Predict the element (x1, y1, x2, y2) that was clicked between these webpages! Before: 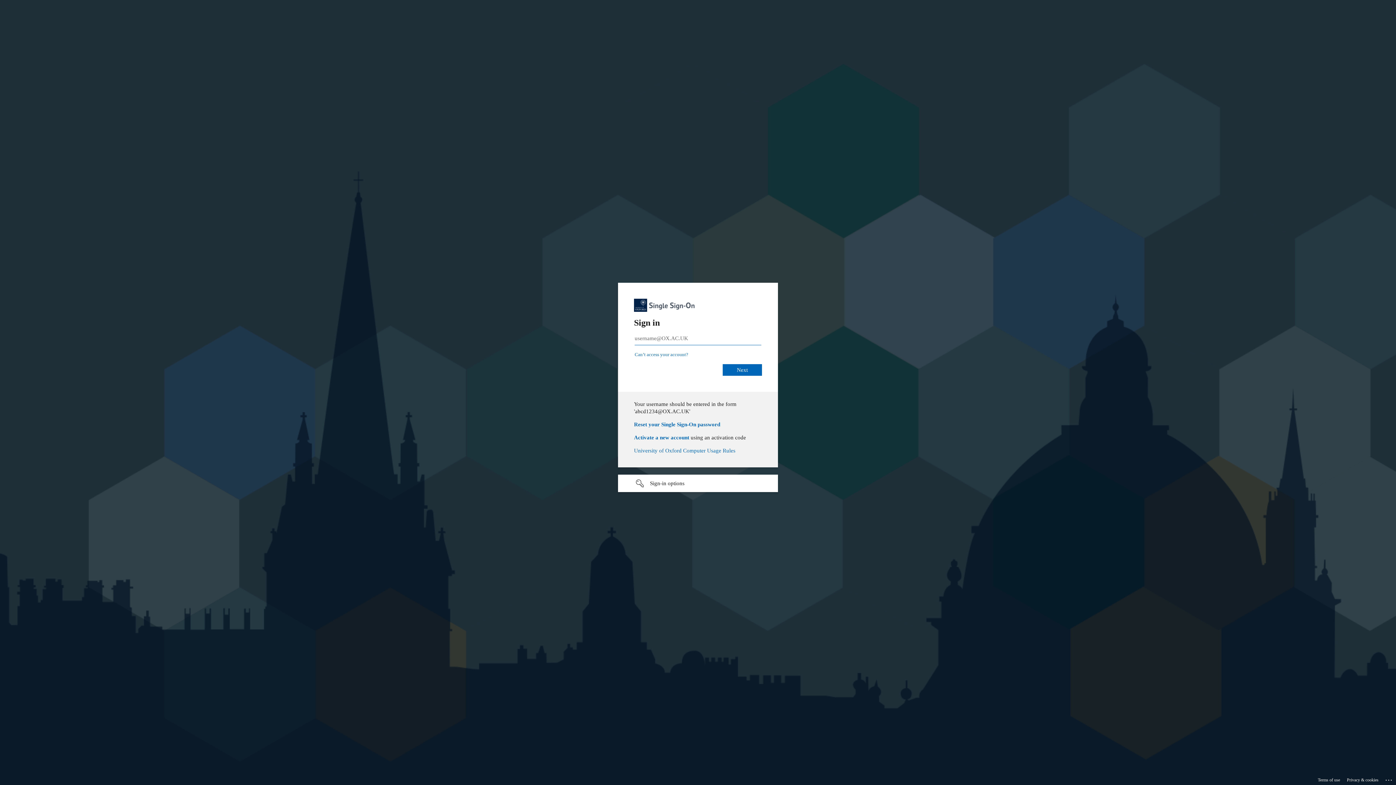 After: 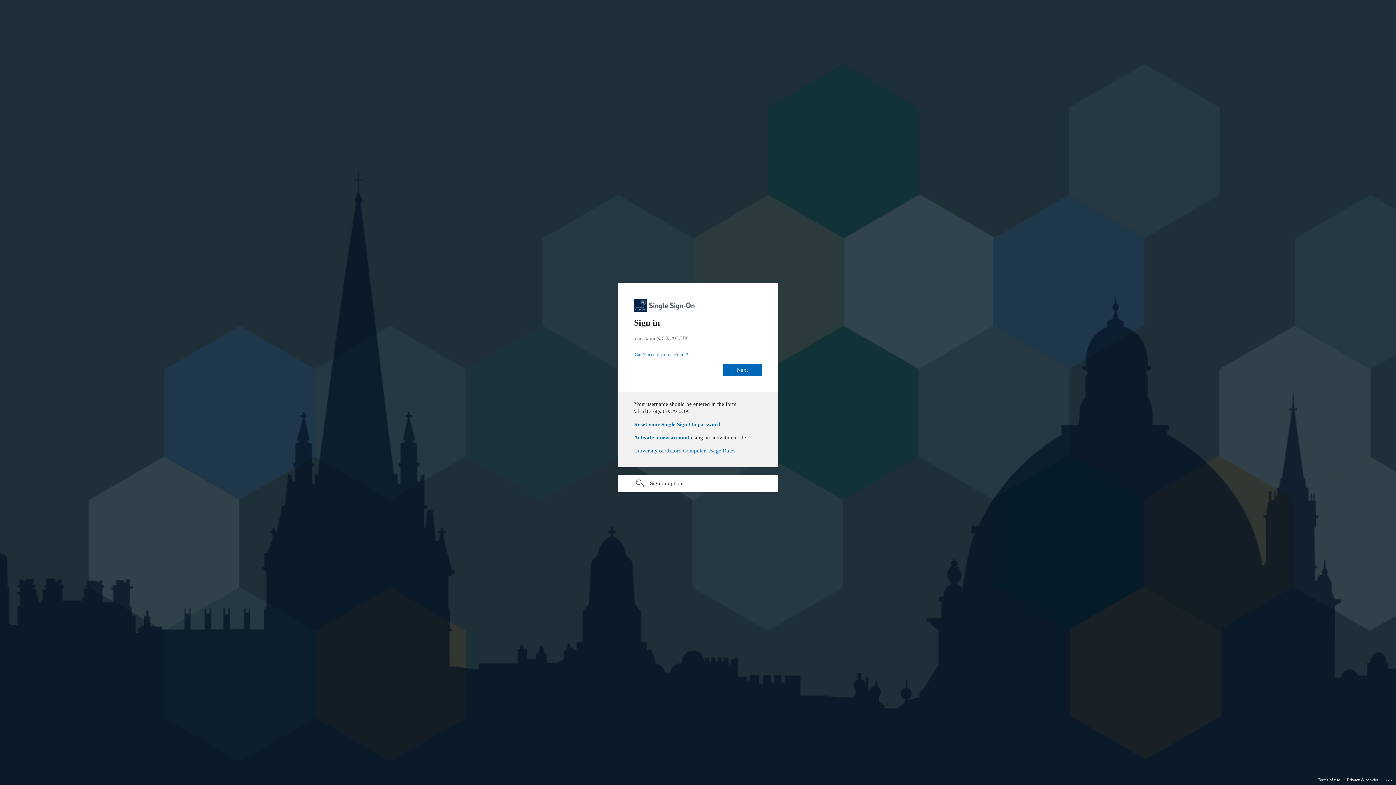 Action: bbox: (1347, 775, 1378, 785) label: Privacy & cookies